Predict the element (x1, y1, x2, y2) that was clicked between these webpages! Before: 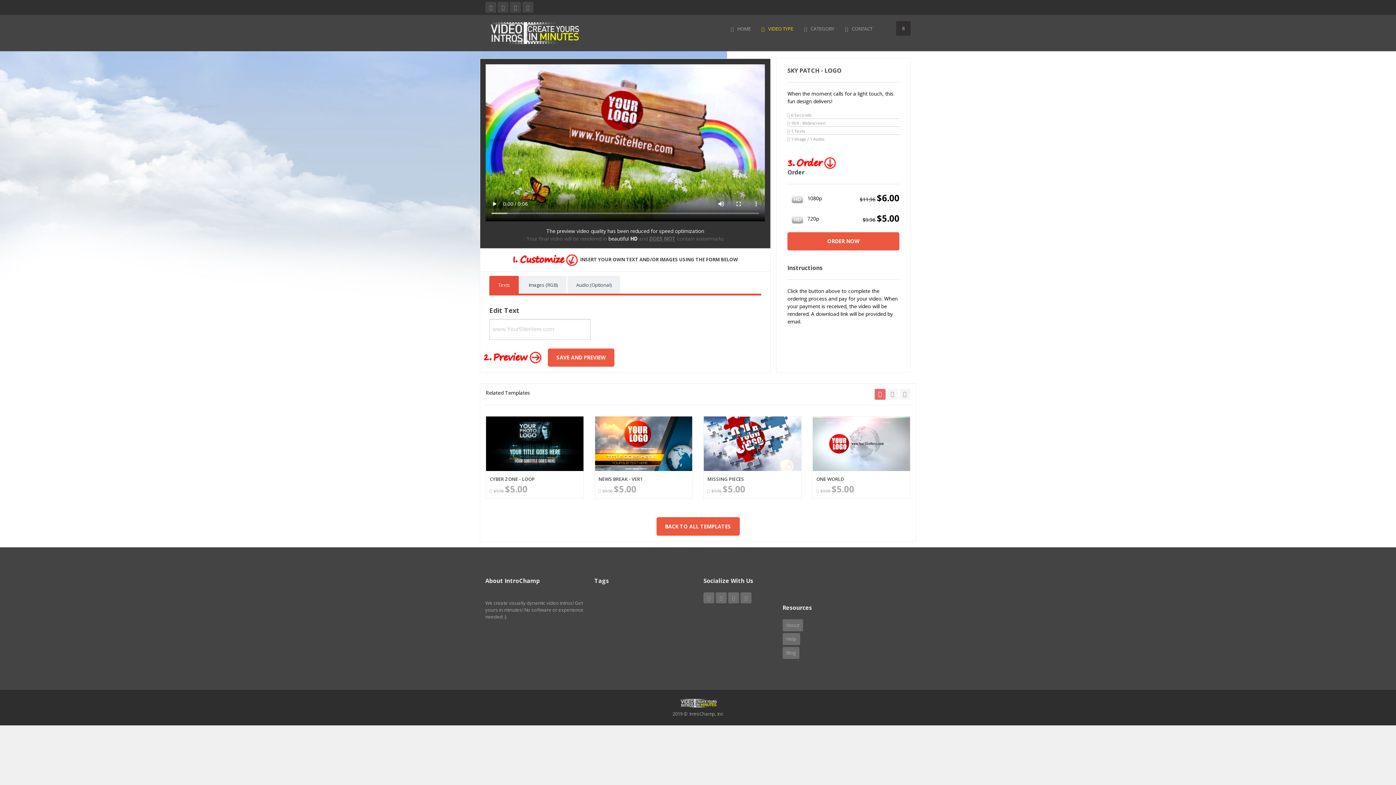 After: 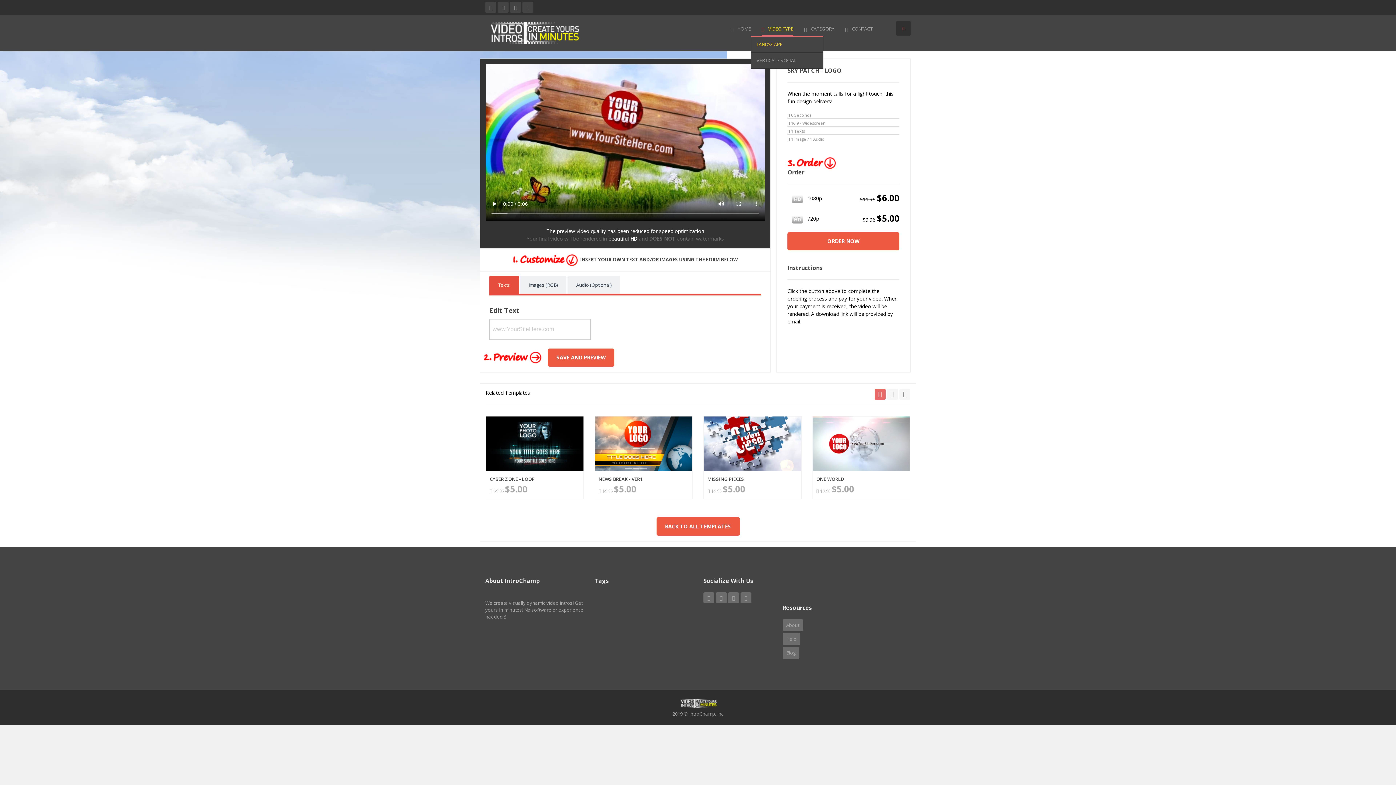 Action: label: VIDEO TYPE bbox: (761, 14, 793, 36)